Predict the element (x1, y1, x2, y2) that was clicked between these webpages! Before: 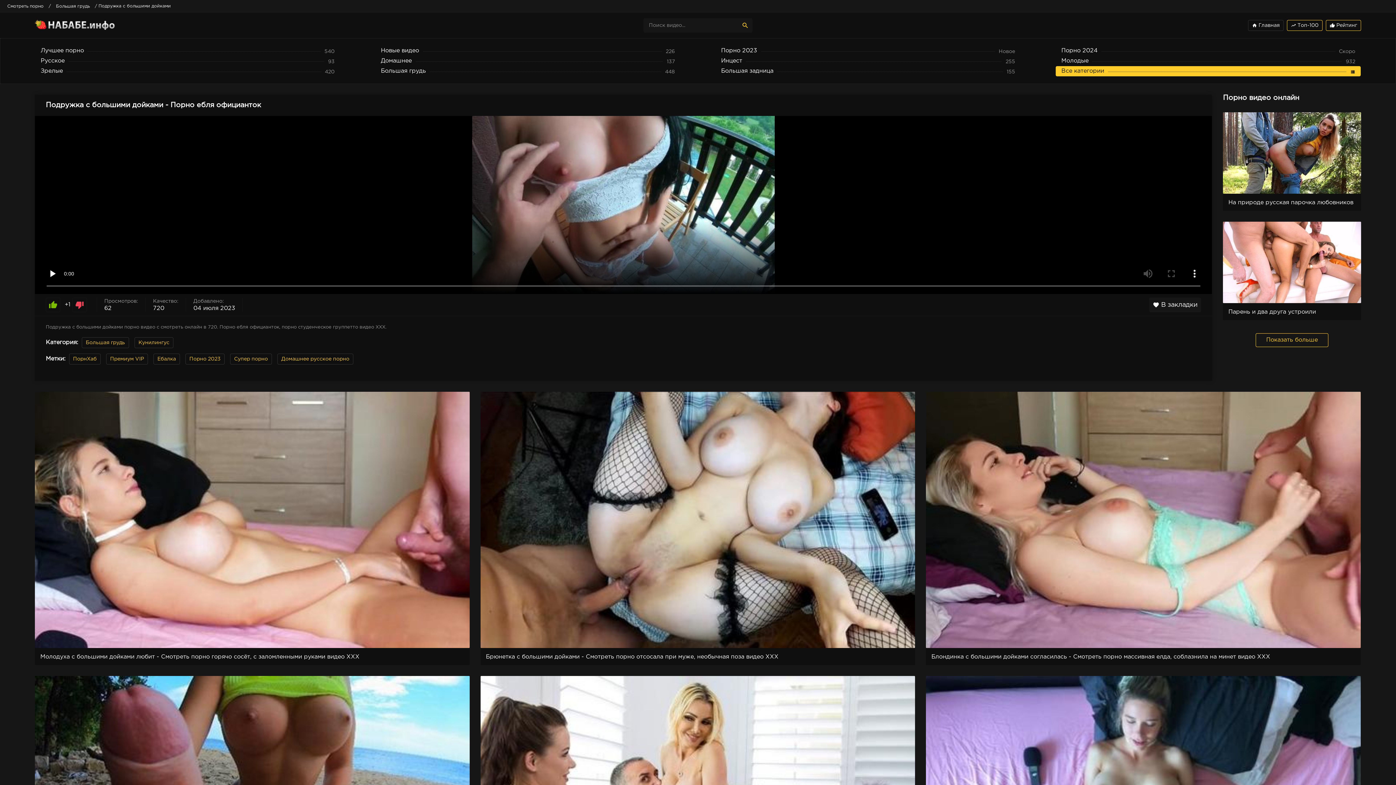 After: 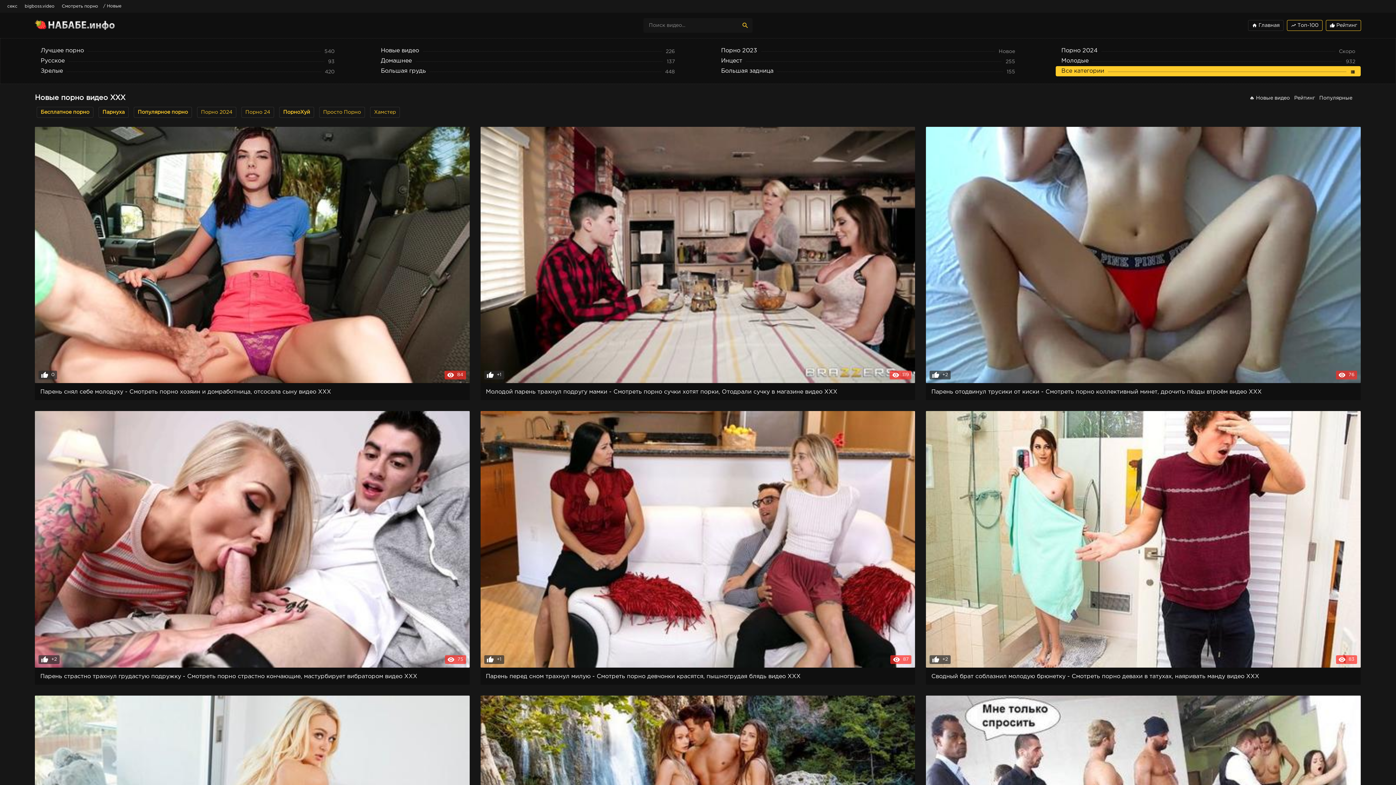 Action: bbox: (375, 45, 680, 56) label: Новые видео
226